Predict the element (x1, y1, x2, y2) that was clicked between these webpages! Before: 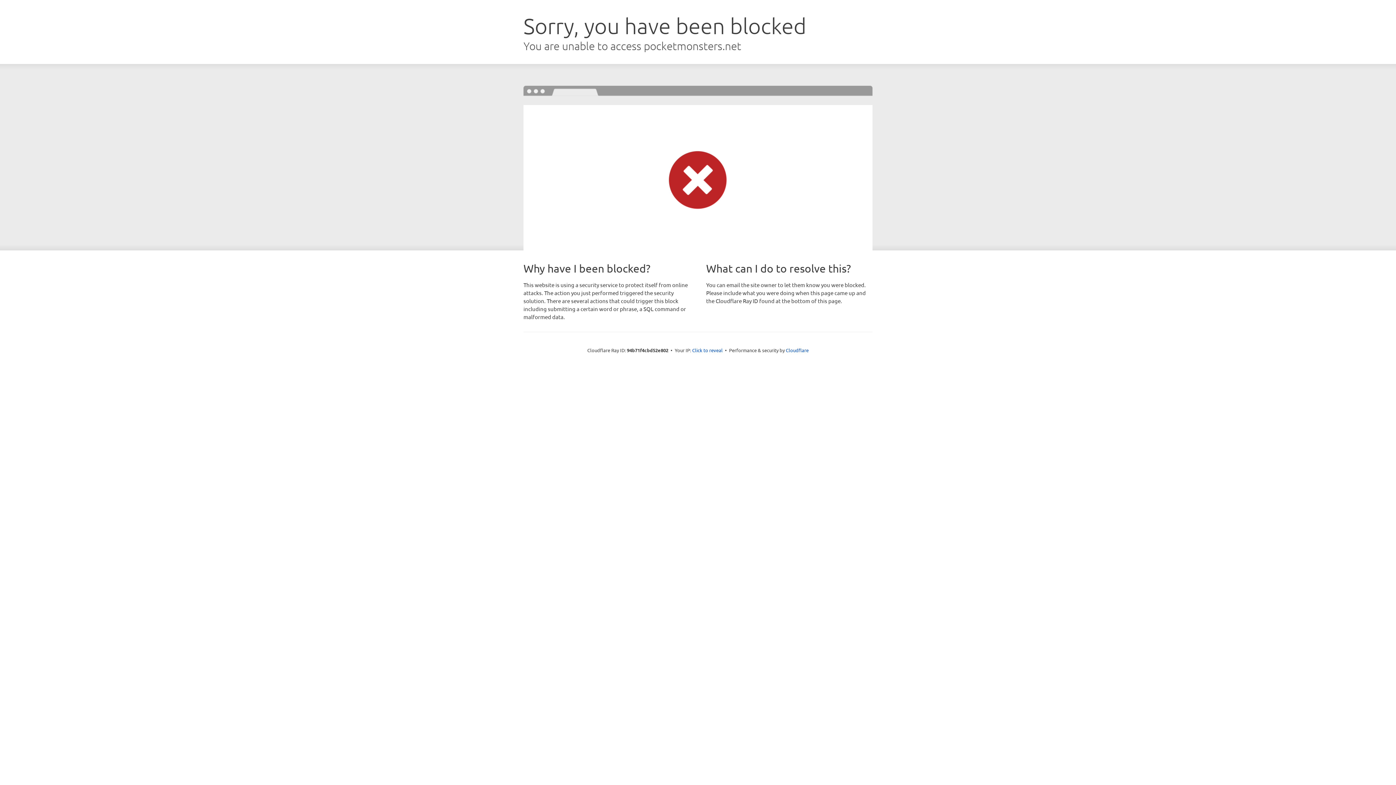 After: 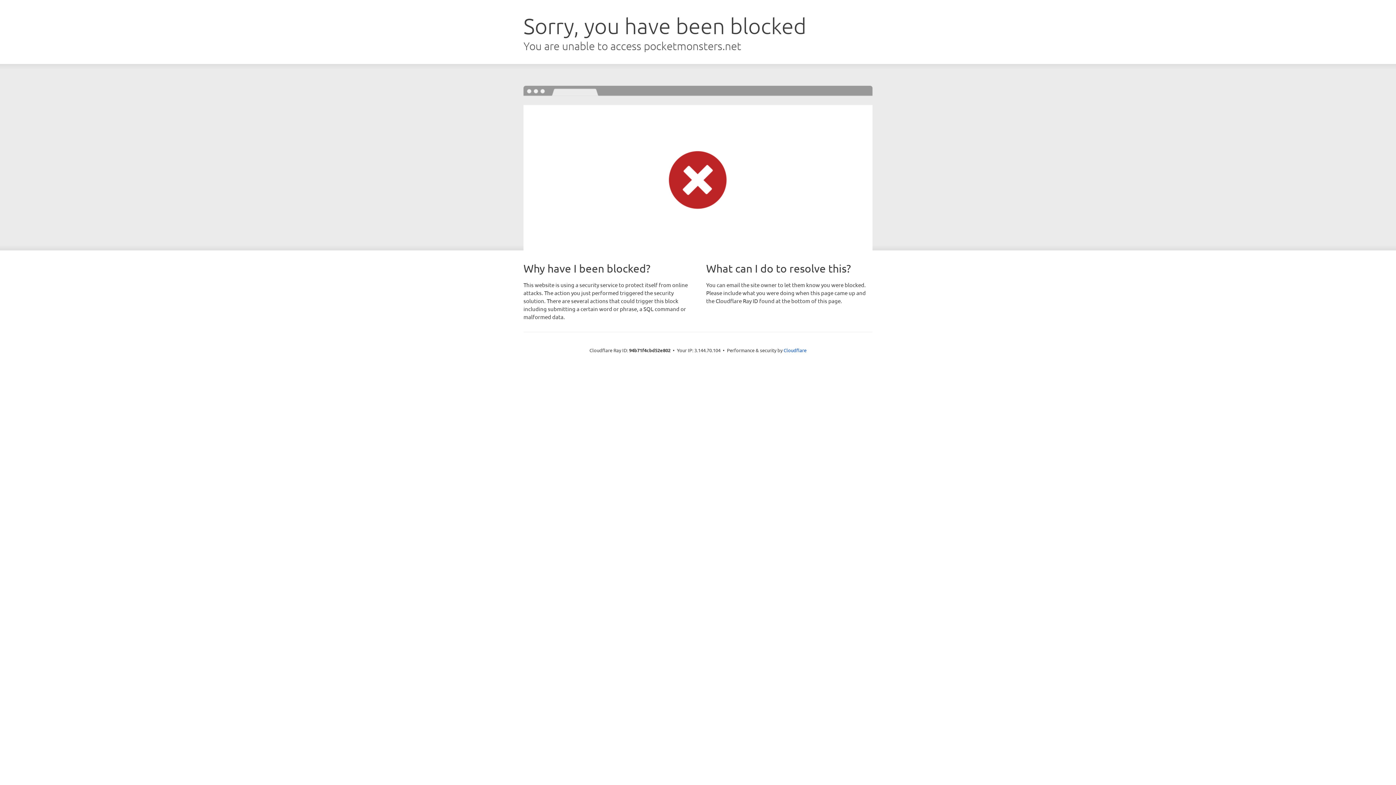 Action: bbox: (692, 346, 722, 353) label: Click to reveal